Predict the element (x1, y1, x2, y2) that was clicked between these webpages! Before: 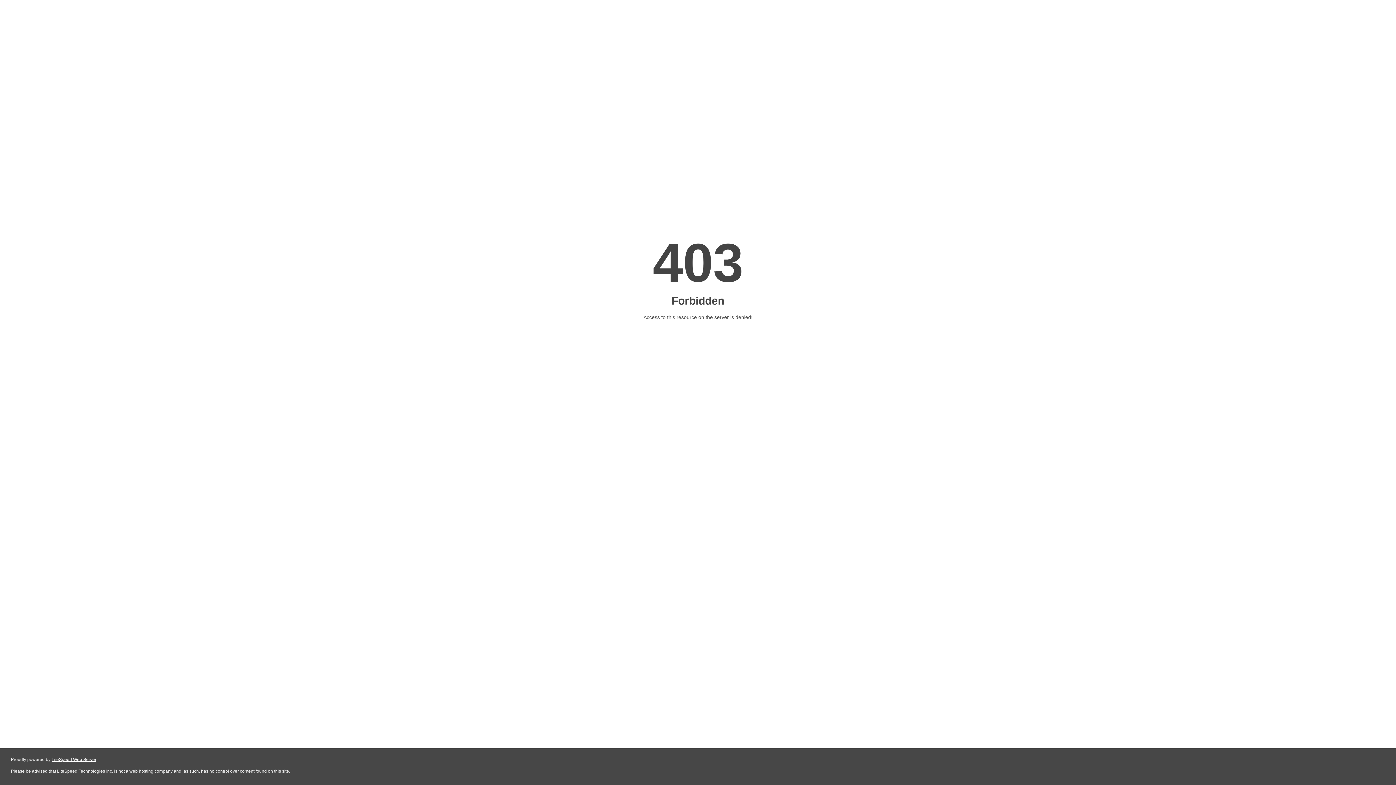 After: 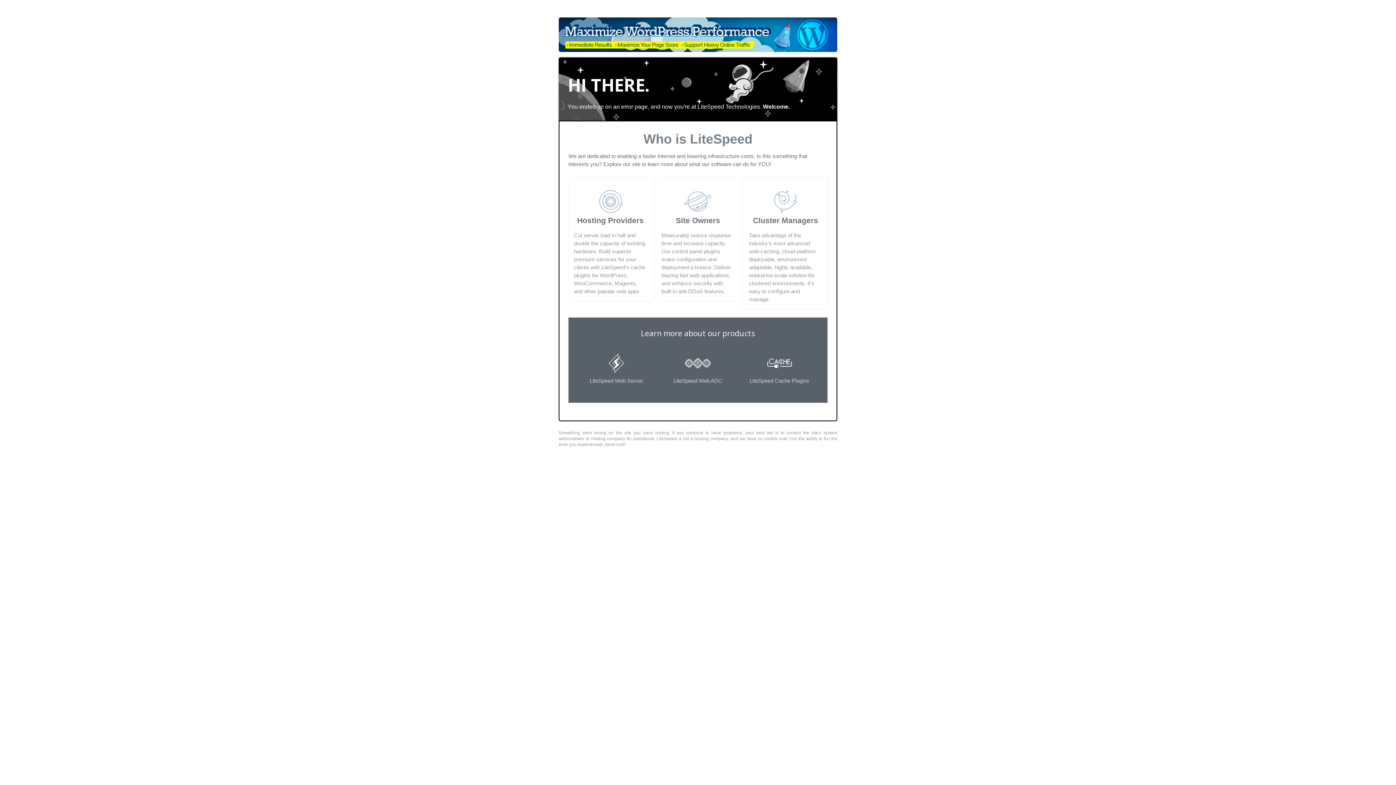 Action: bbox: (51, 757, 96, 762) label: LiteSpeed Web Server